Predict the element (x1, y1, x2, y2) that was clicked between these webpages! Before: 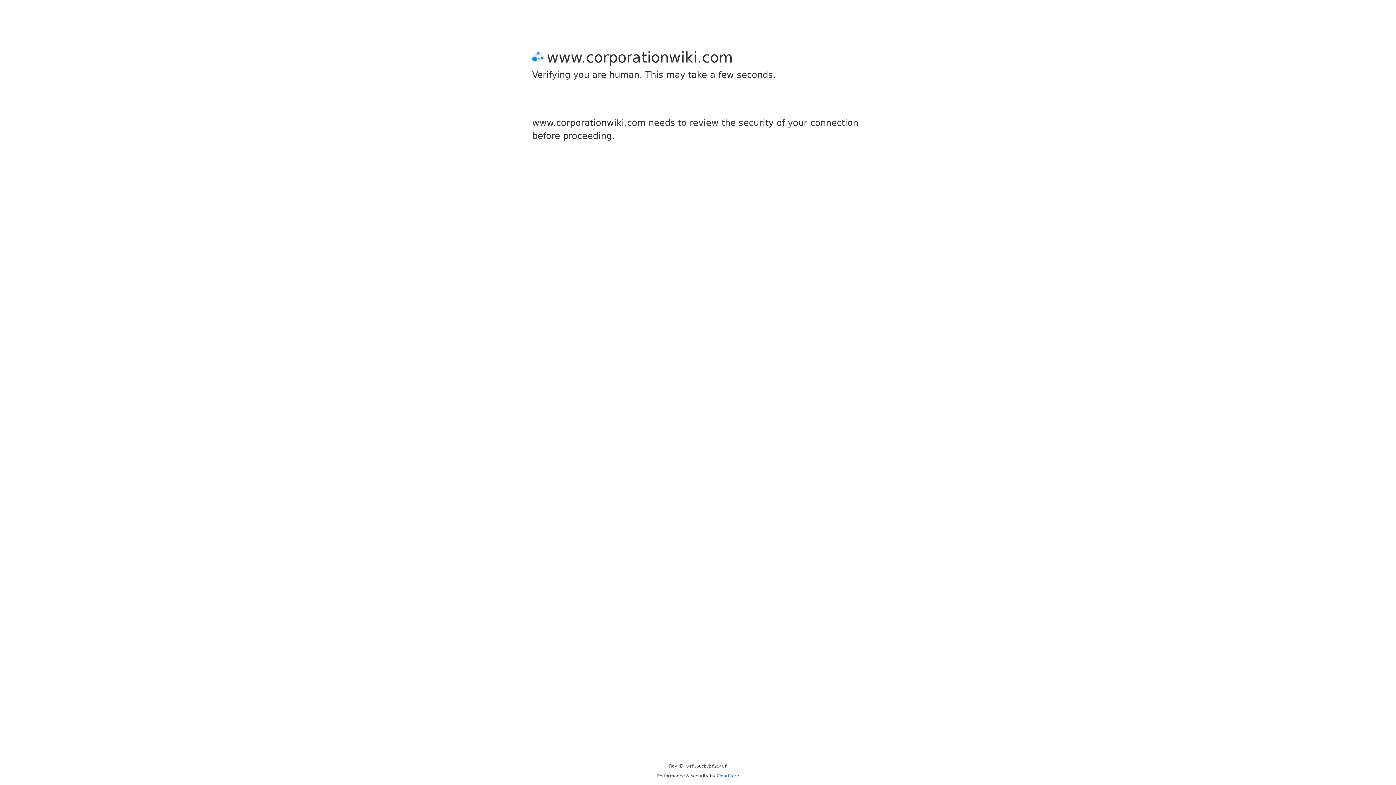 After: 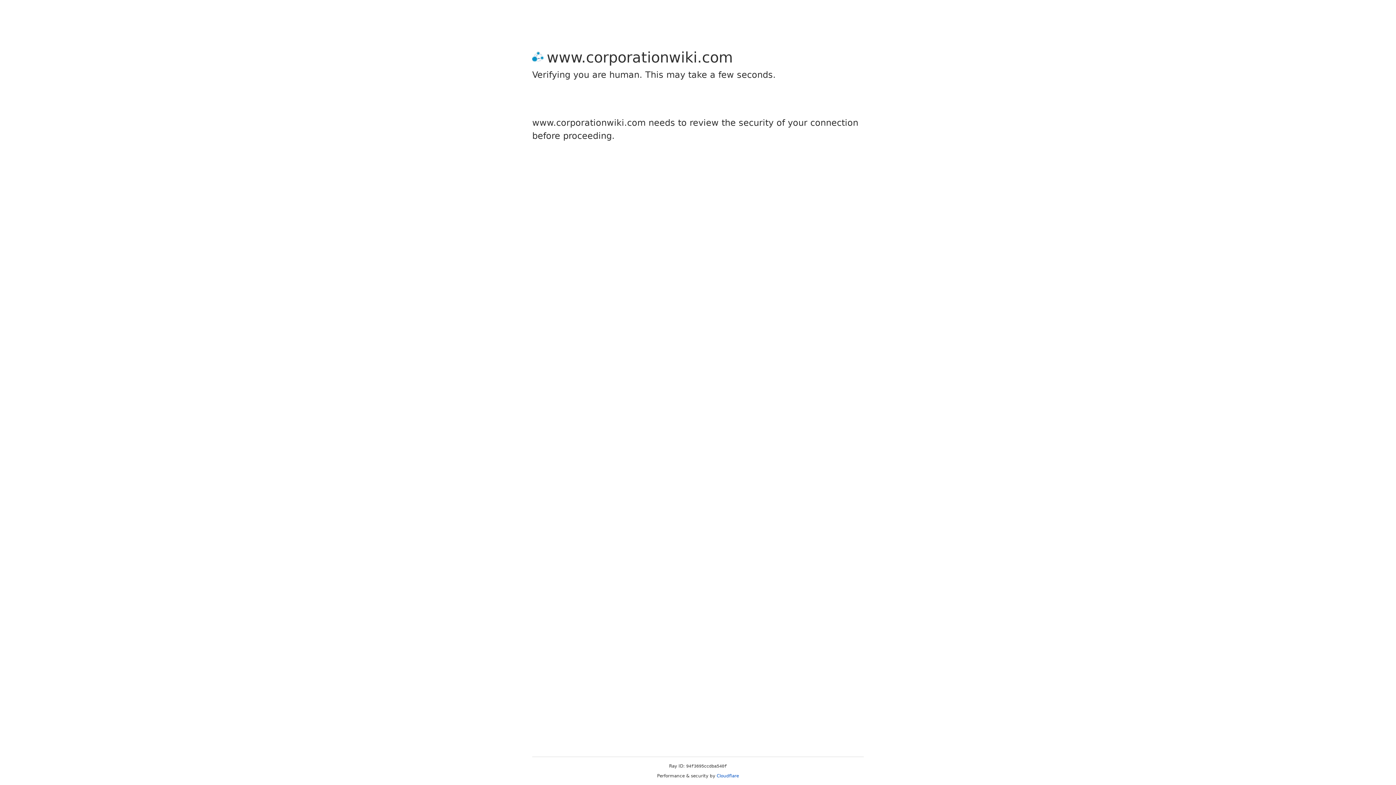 Action: bbox: (716, 773, 739, 778) label: Cloudflare